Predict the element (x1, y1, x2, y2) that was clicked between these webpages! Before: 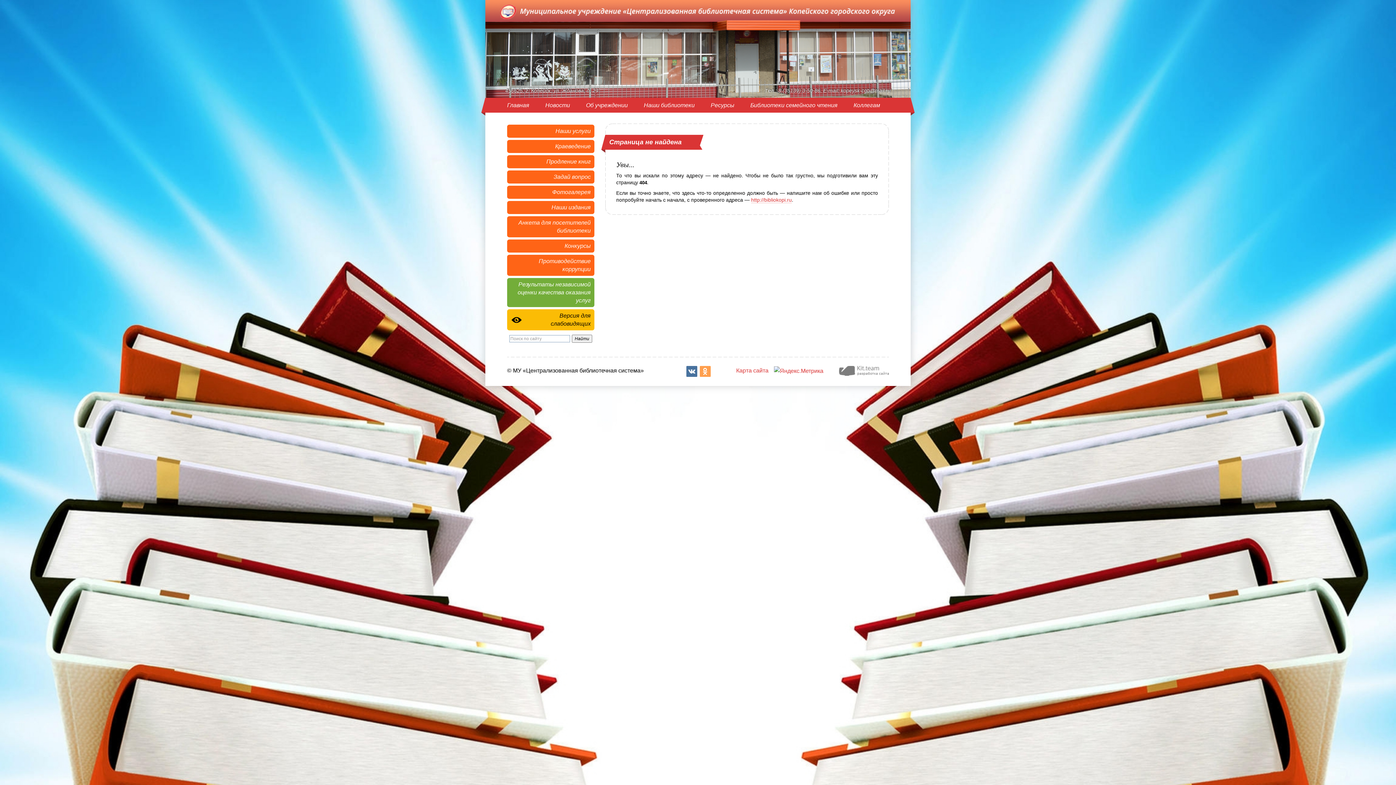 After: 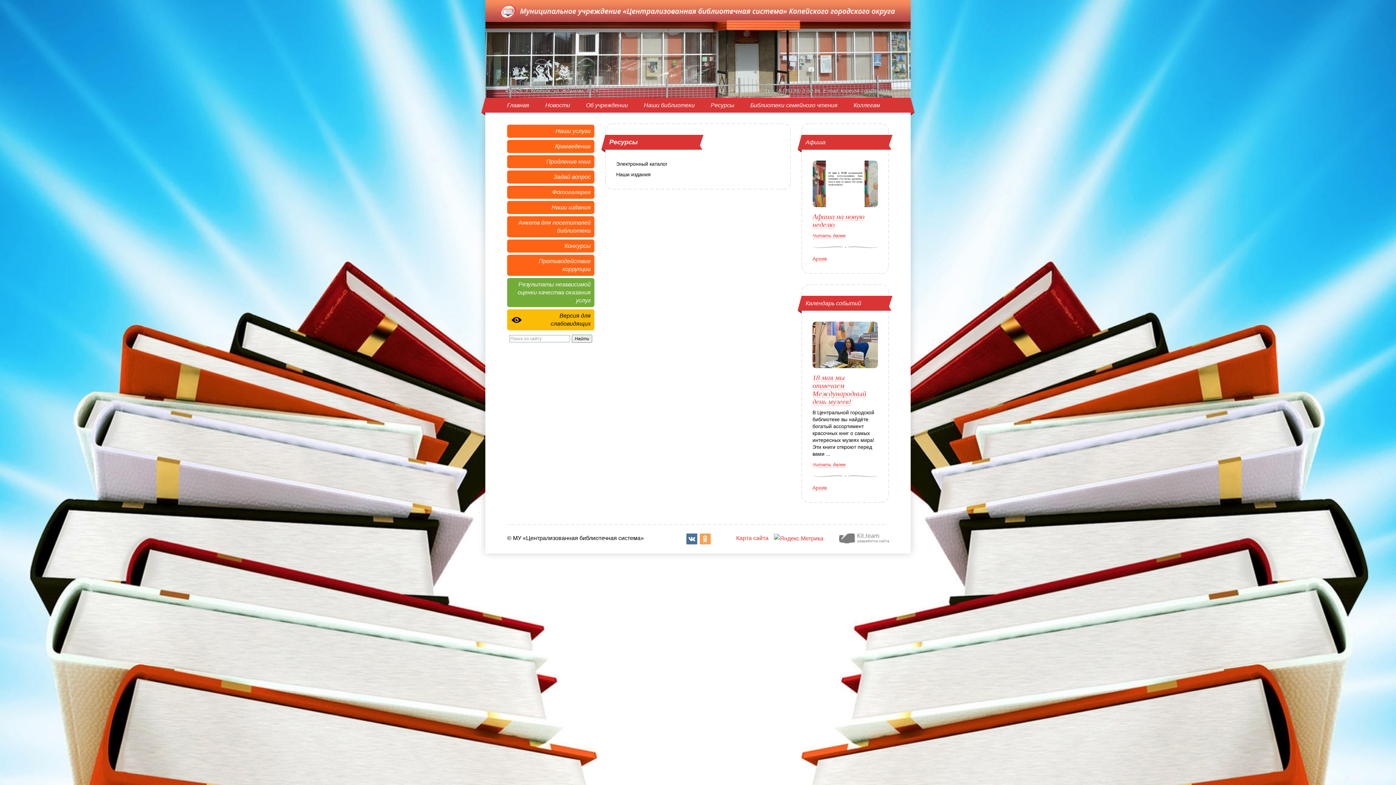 Action: label: Ресурсы bbox: (710, 102, 734, 108)